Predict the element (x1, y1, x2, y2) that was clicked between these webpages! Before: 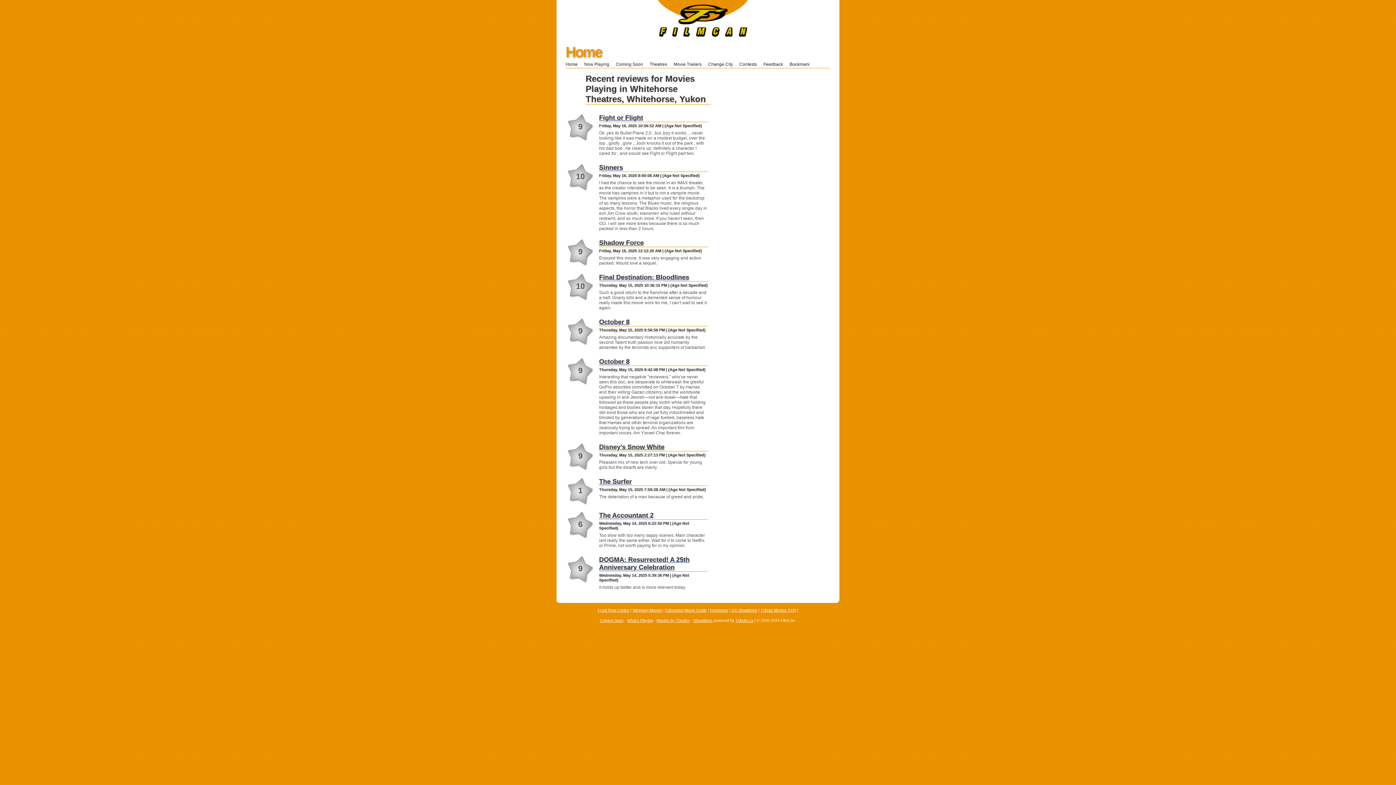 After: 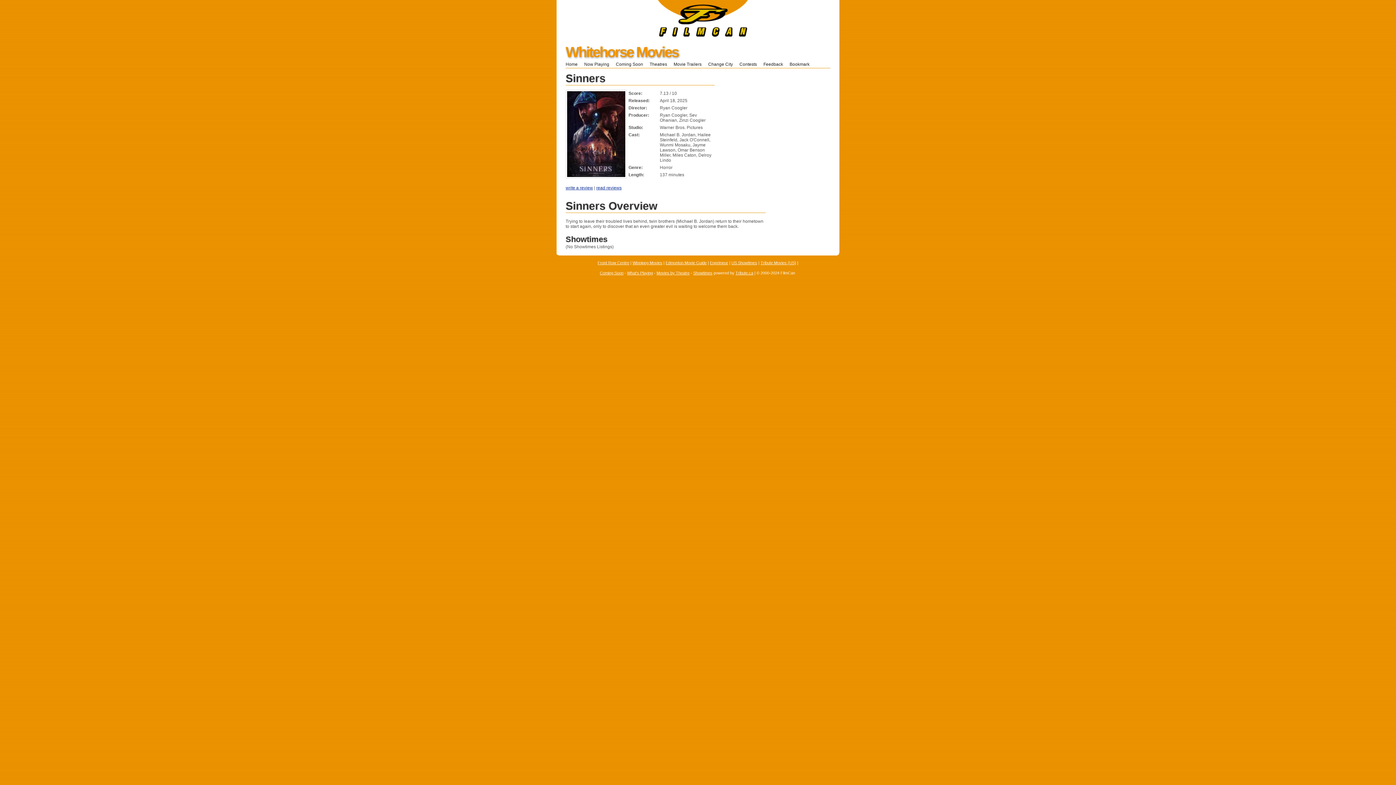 Action: label: Sinners bbox: (599, 164, 708, 172)